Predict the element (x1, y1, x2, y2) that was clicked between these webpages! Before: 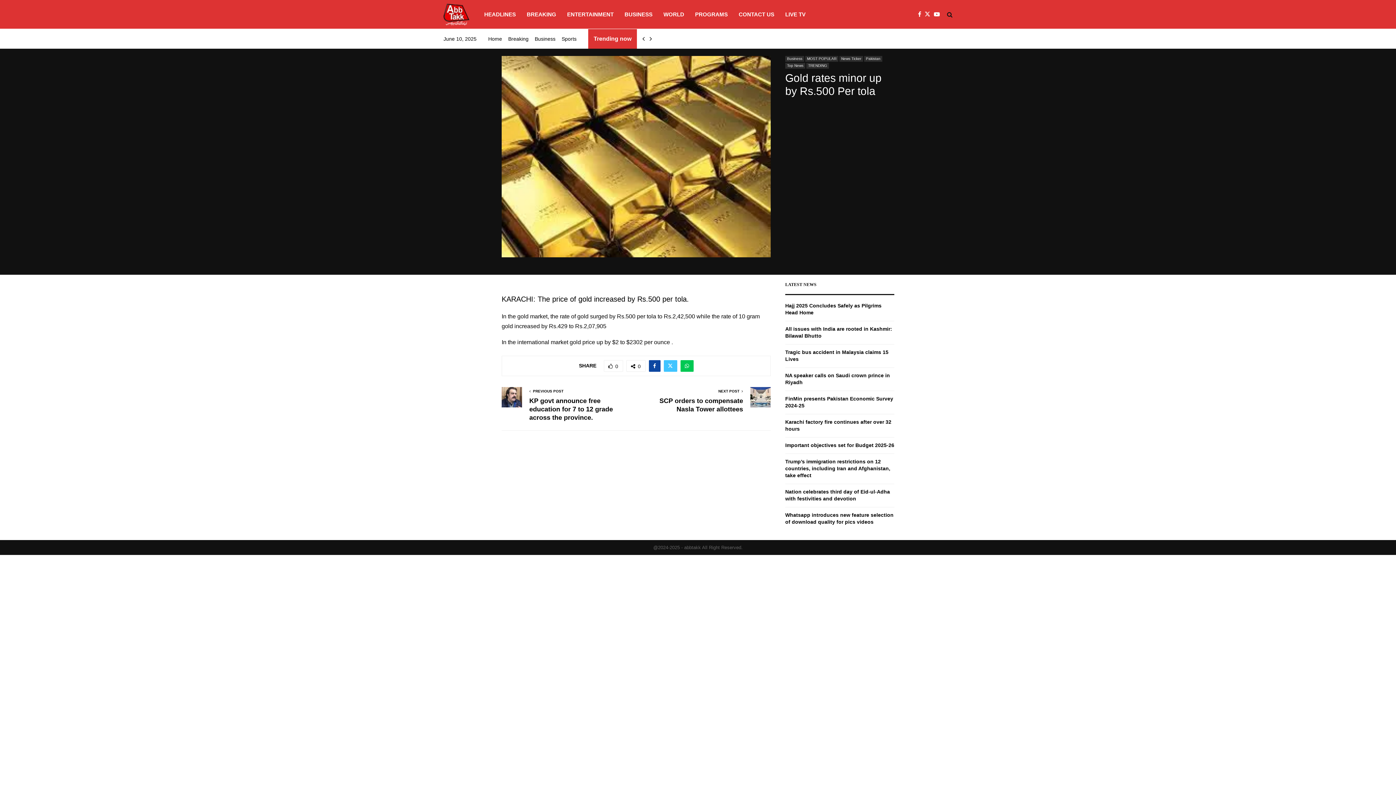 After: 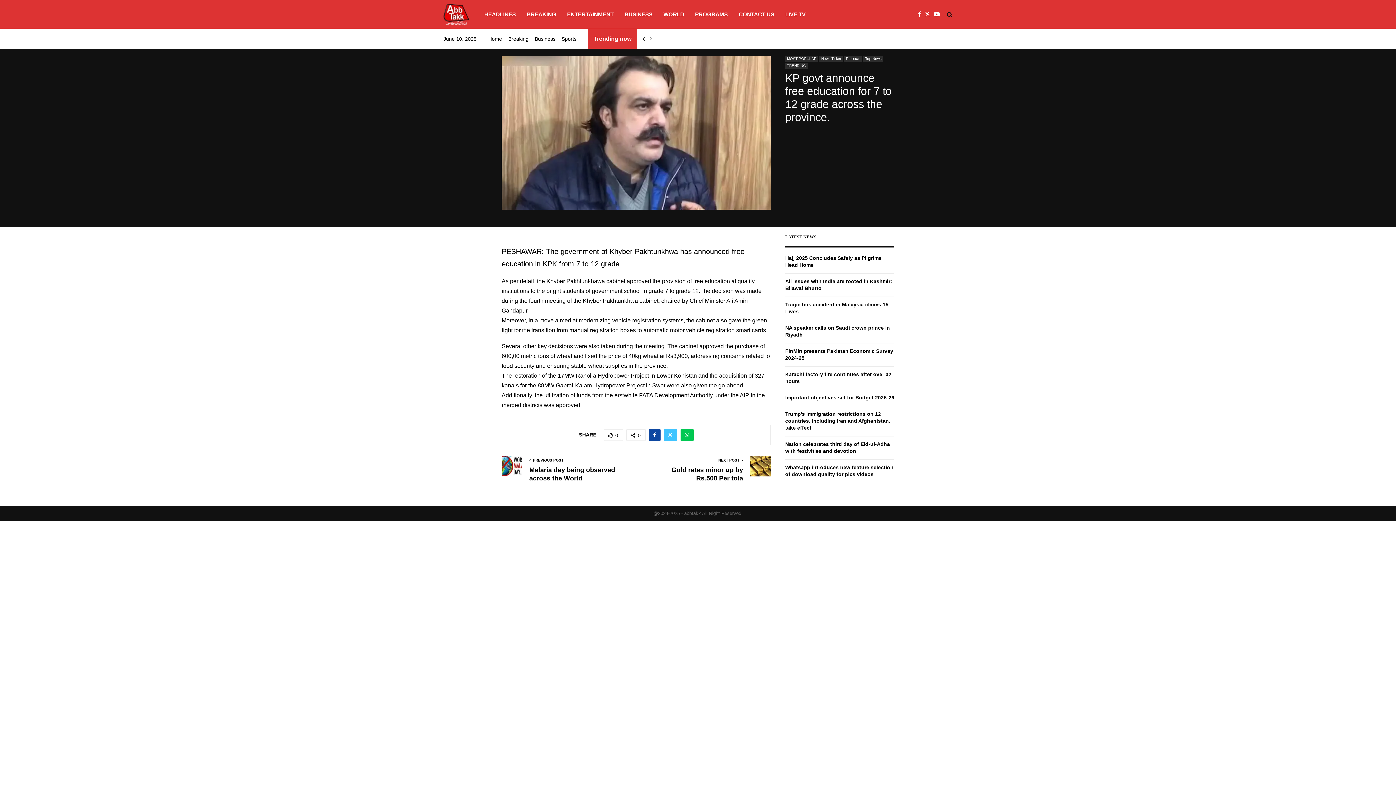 Action: bbox: (529, 397, 613, 421) label: KP govt announce free education for 7 to 12 grade across the province.